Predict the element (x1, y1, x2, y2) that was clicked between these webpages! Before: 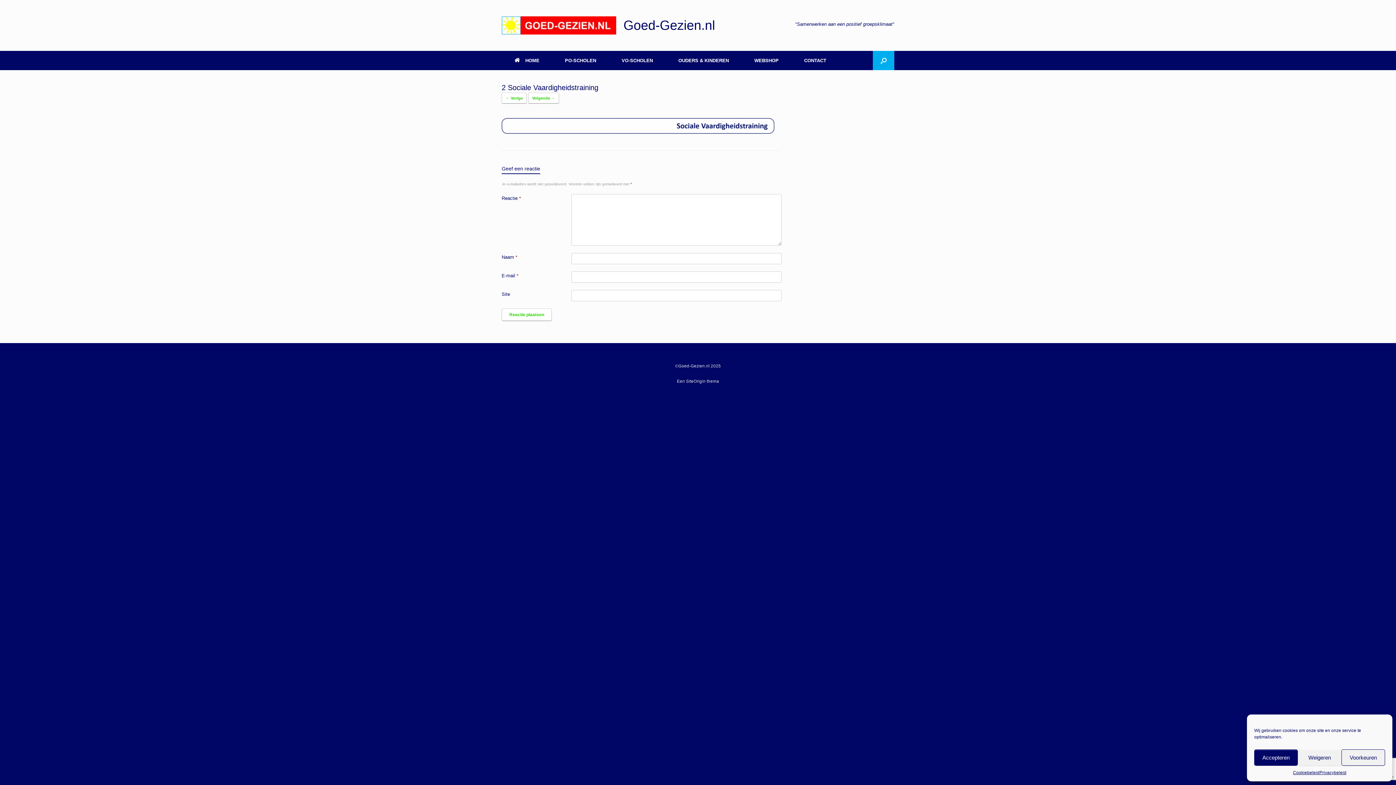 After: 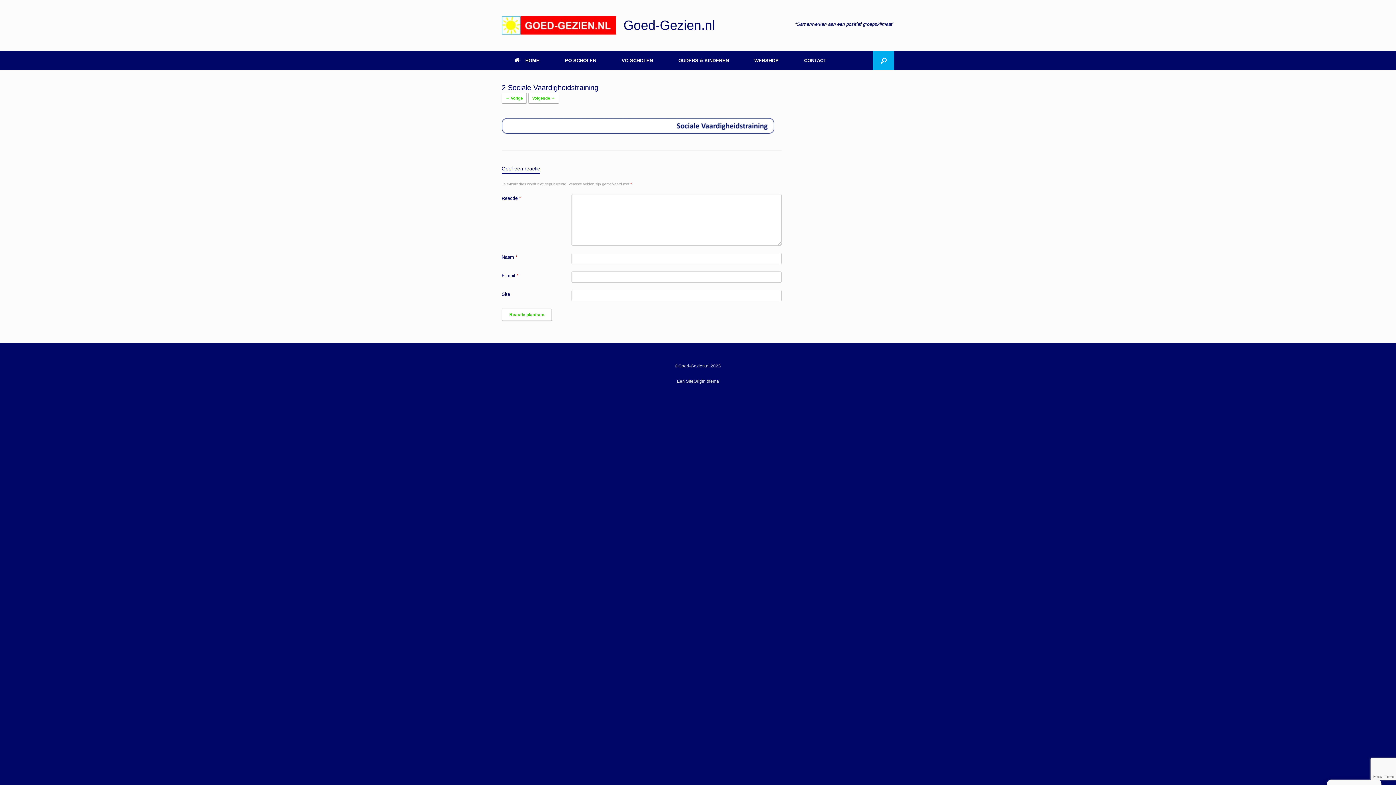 Action: label: Accepteren bbox: (1254, 749, 1298, 766)